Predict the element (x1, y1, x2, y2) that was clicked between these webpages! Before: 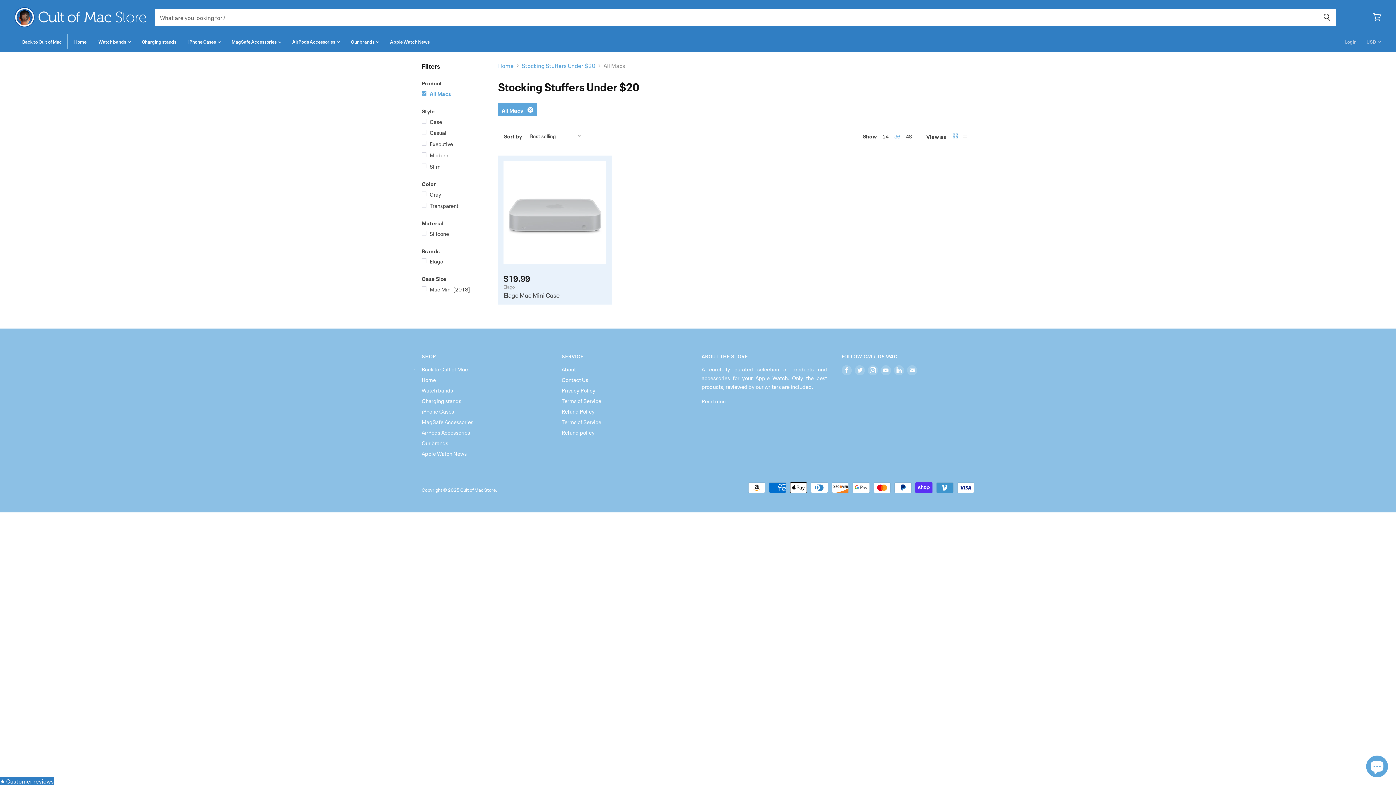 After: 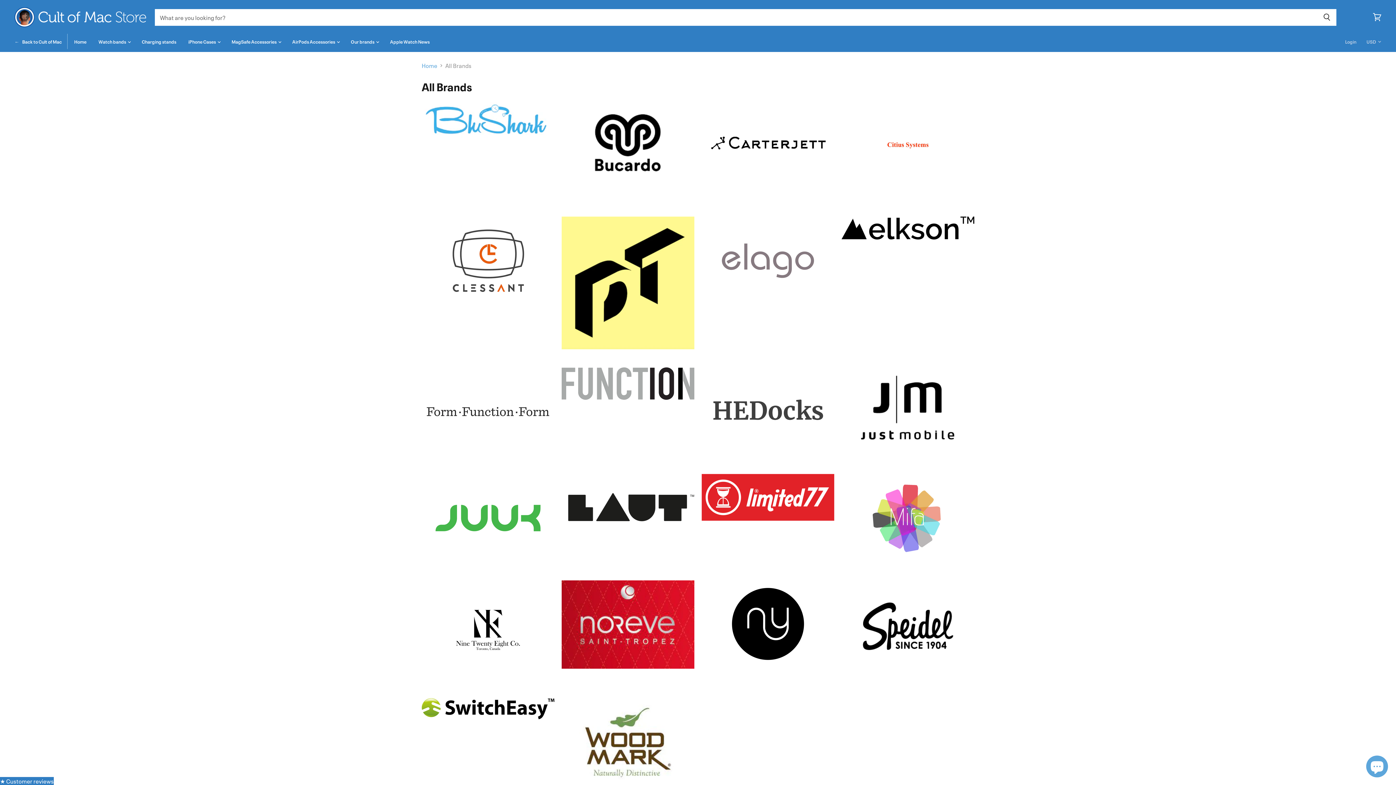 Action: bbox: (421, 439, 448, 446) label: Our brands